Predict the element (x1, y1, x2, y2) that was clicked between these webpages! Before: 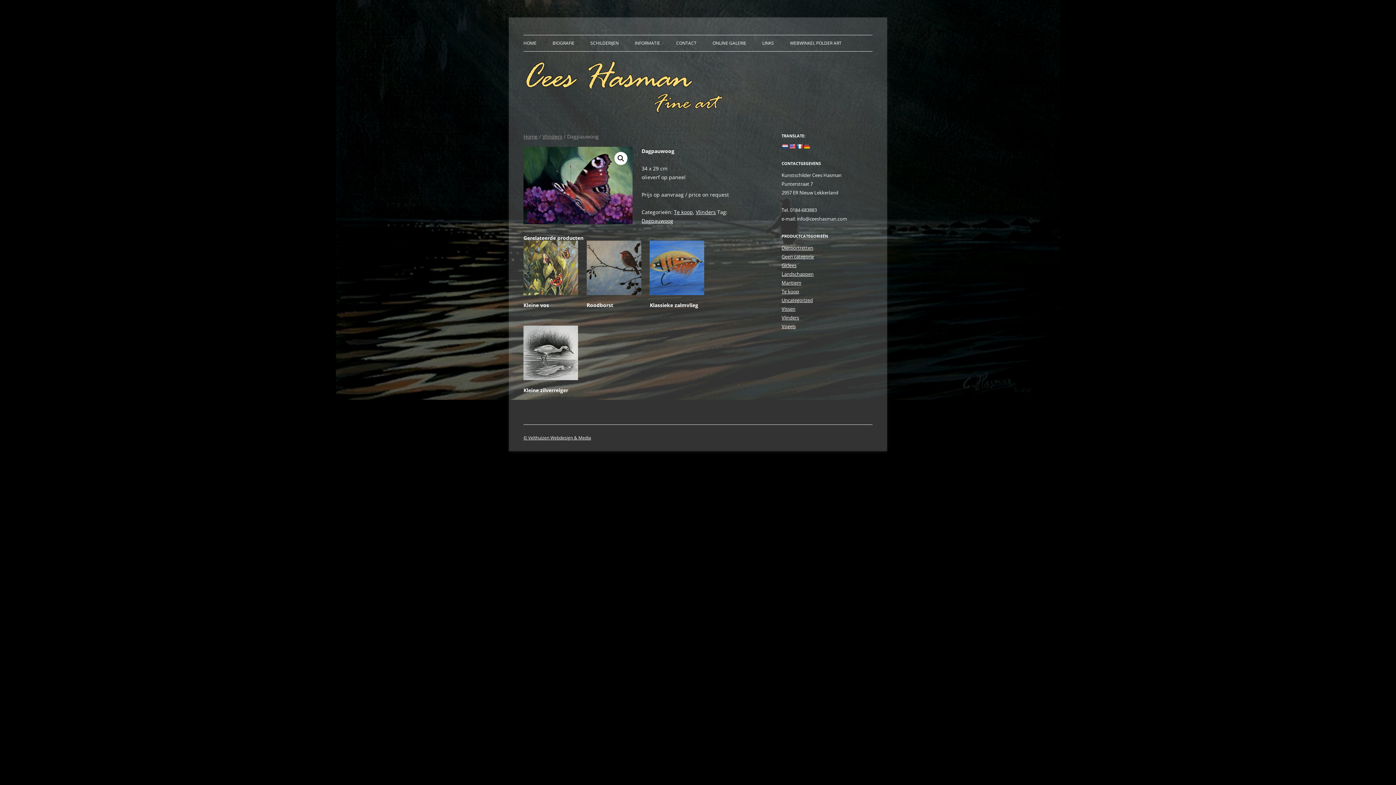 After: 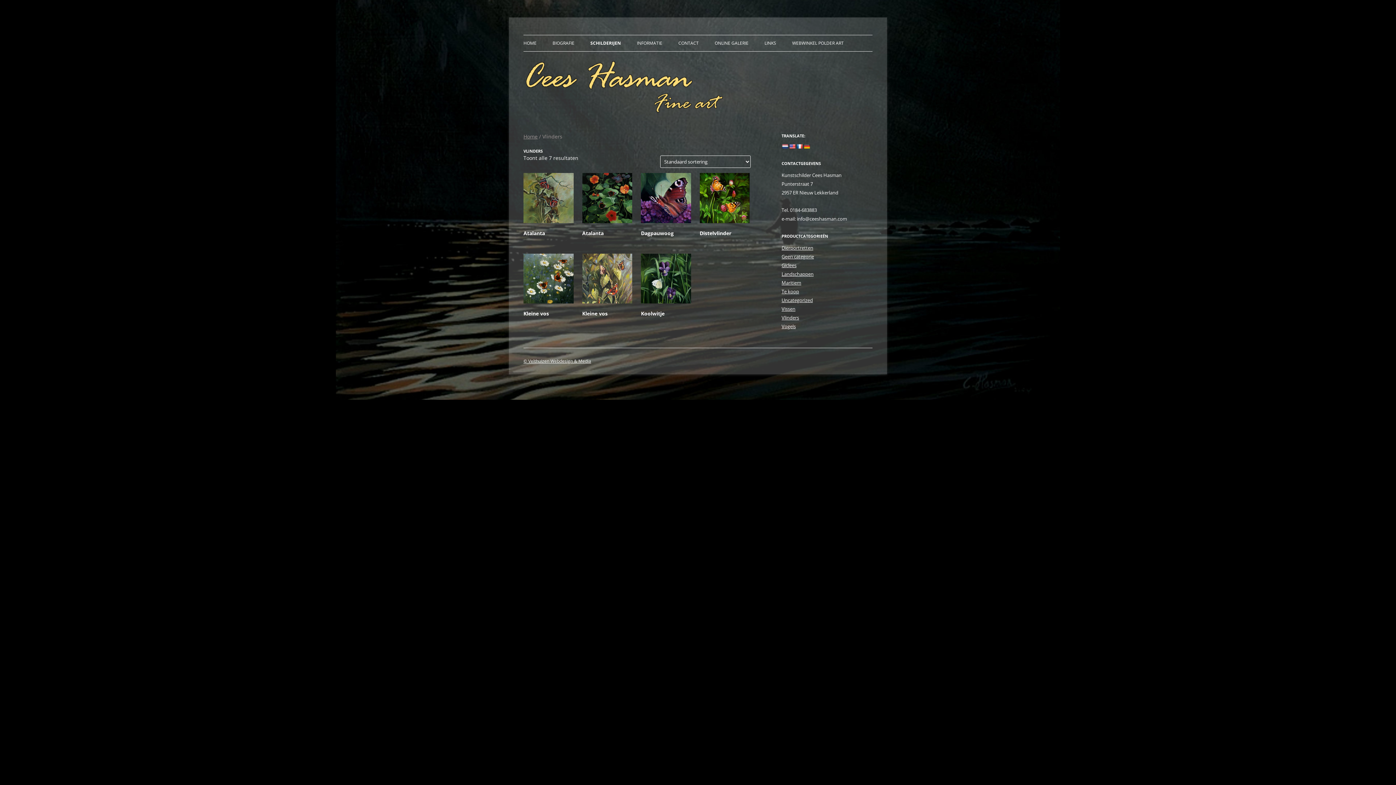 Action: bbox: (542, 133, 562, 140) label: Vlinders